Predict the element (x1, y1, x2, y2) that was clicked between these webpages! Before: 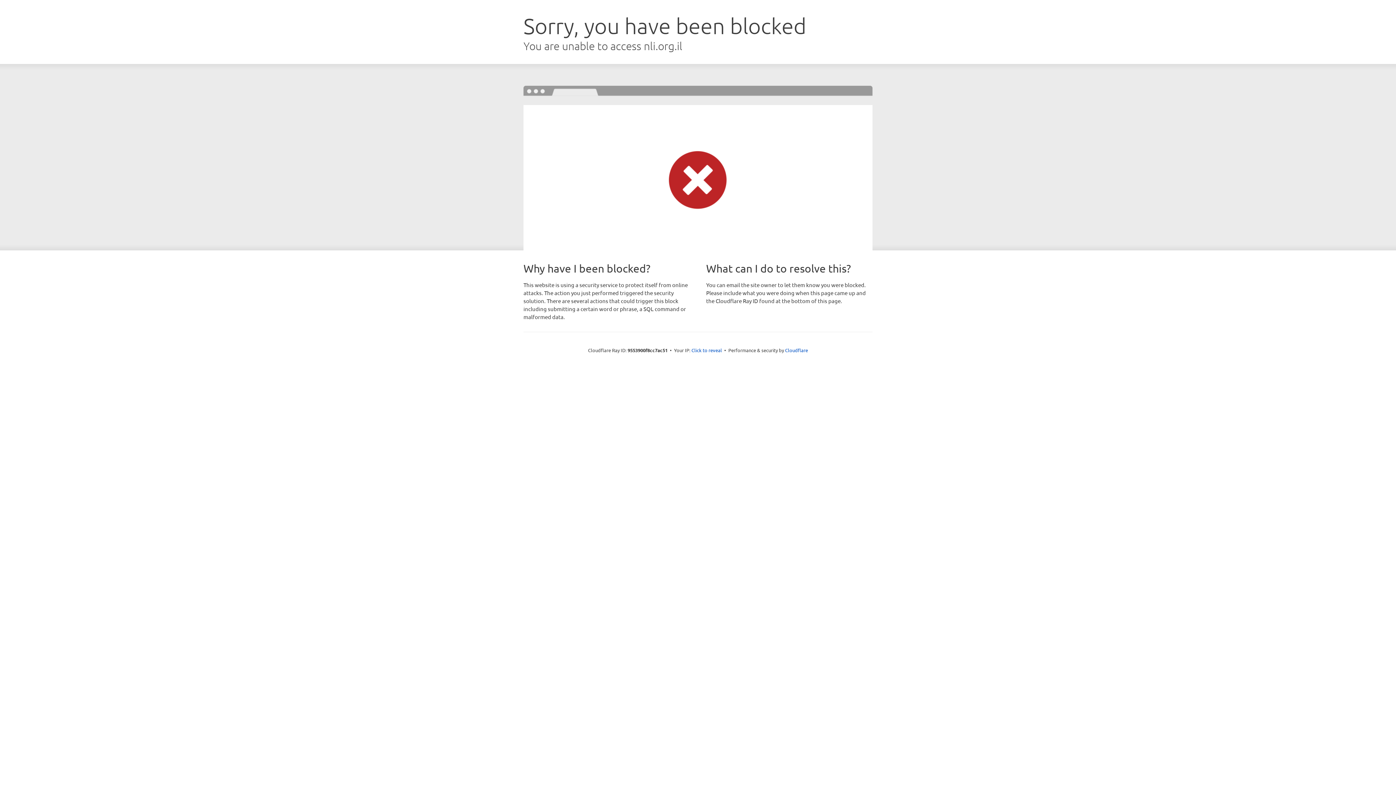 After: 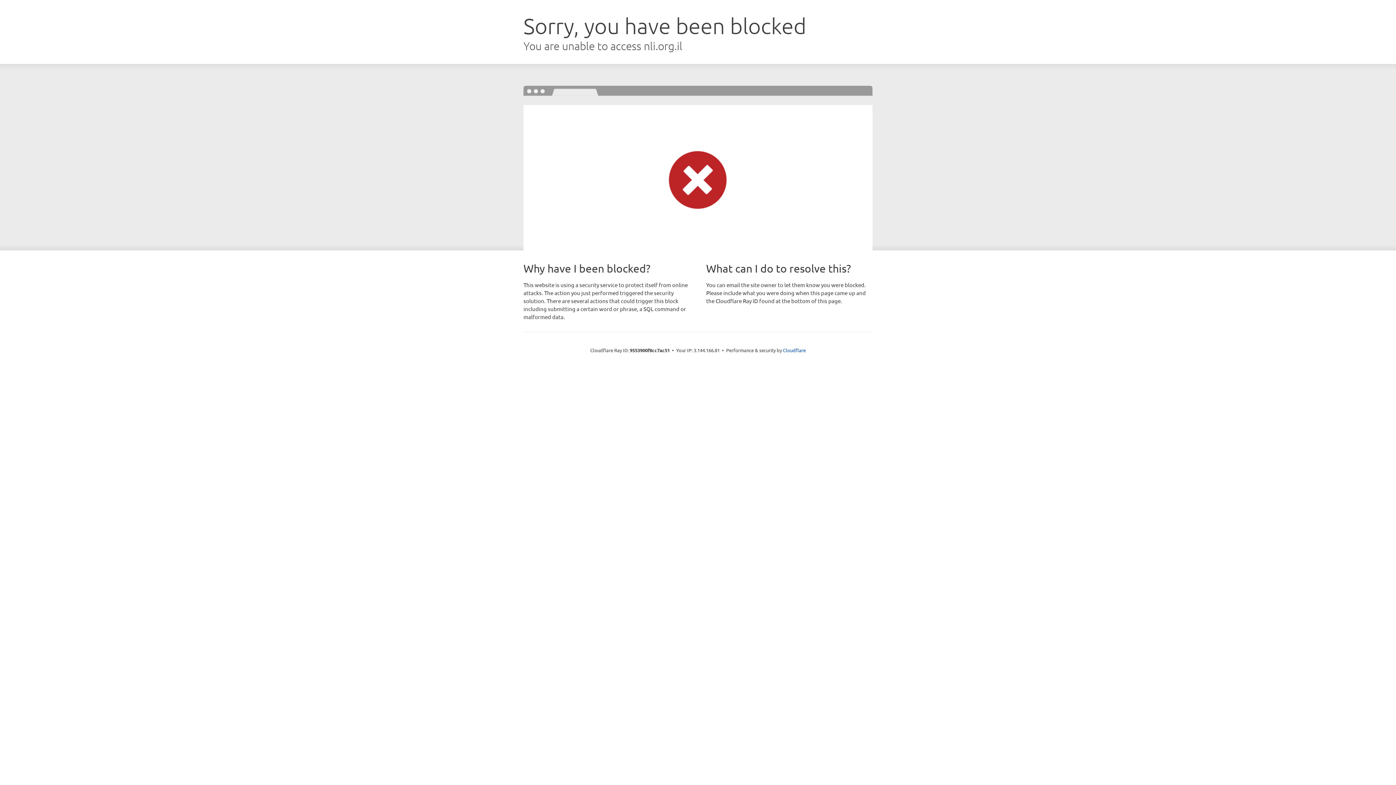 Action: label: Click to reveal bbox: (691, 346, 722, 353)